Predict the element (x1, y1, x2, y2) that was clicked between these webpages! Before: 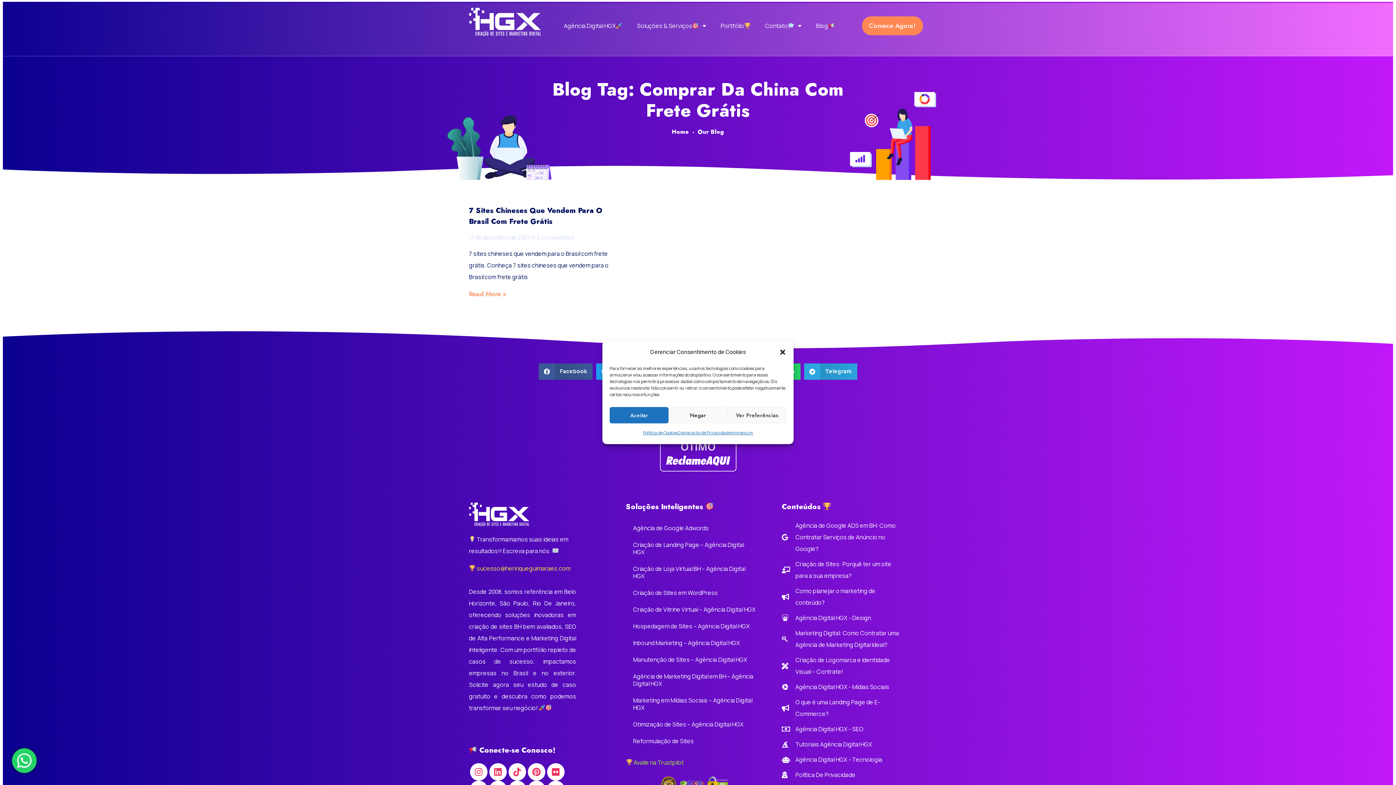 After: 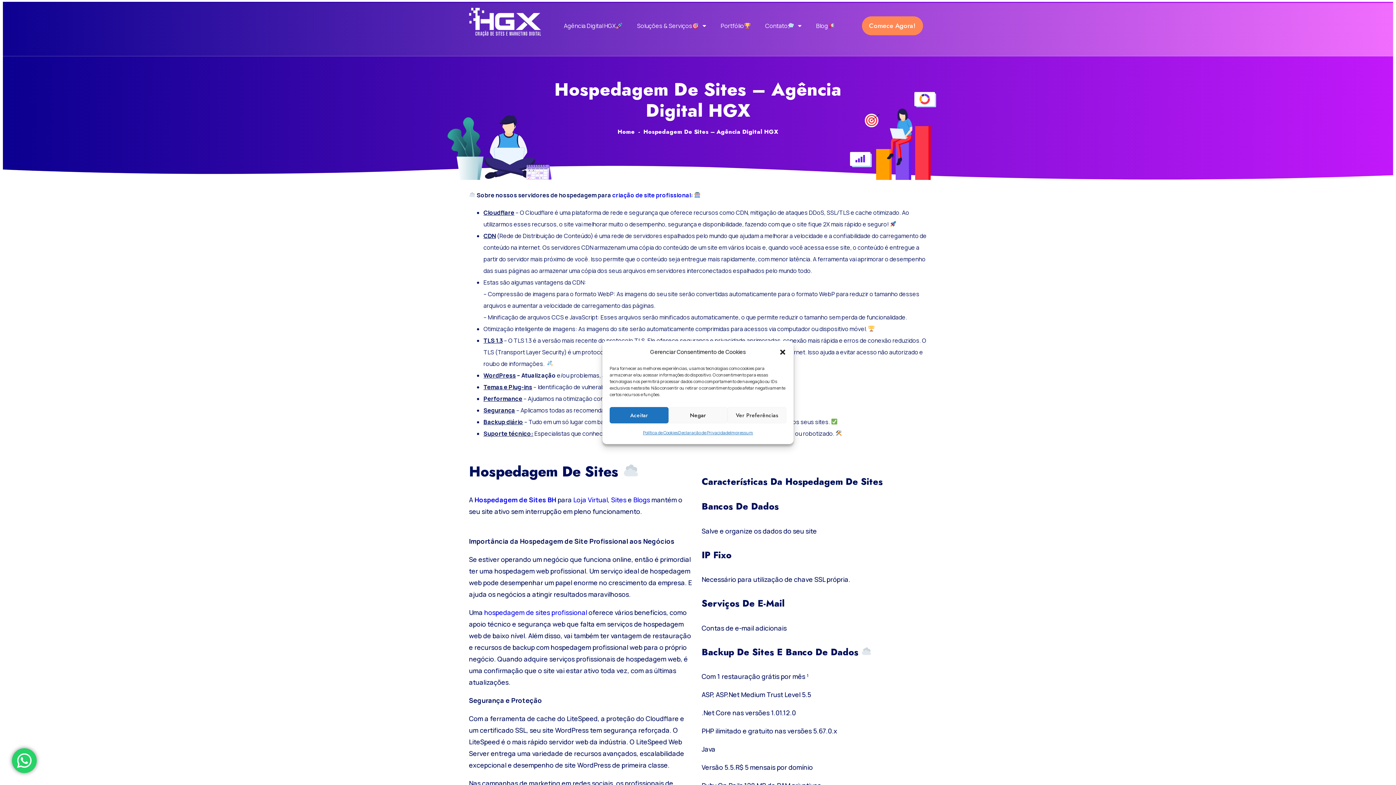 Action: label: Hospedagem de Sites – Agência Digital HGX bbox: (626, 618, 763, 634)